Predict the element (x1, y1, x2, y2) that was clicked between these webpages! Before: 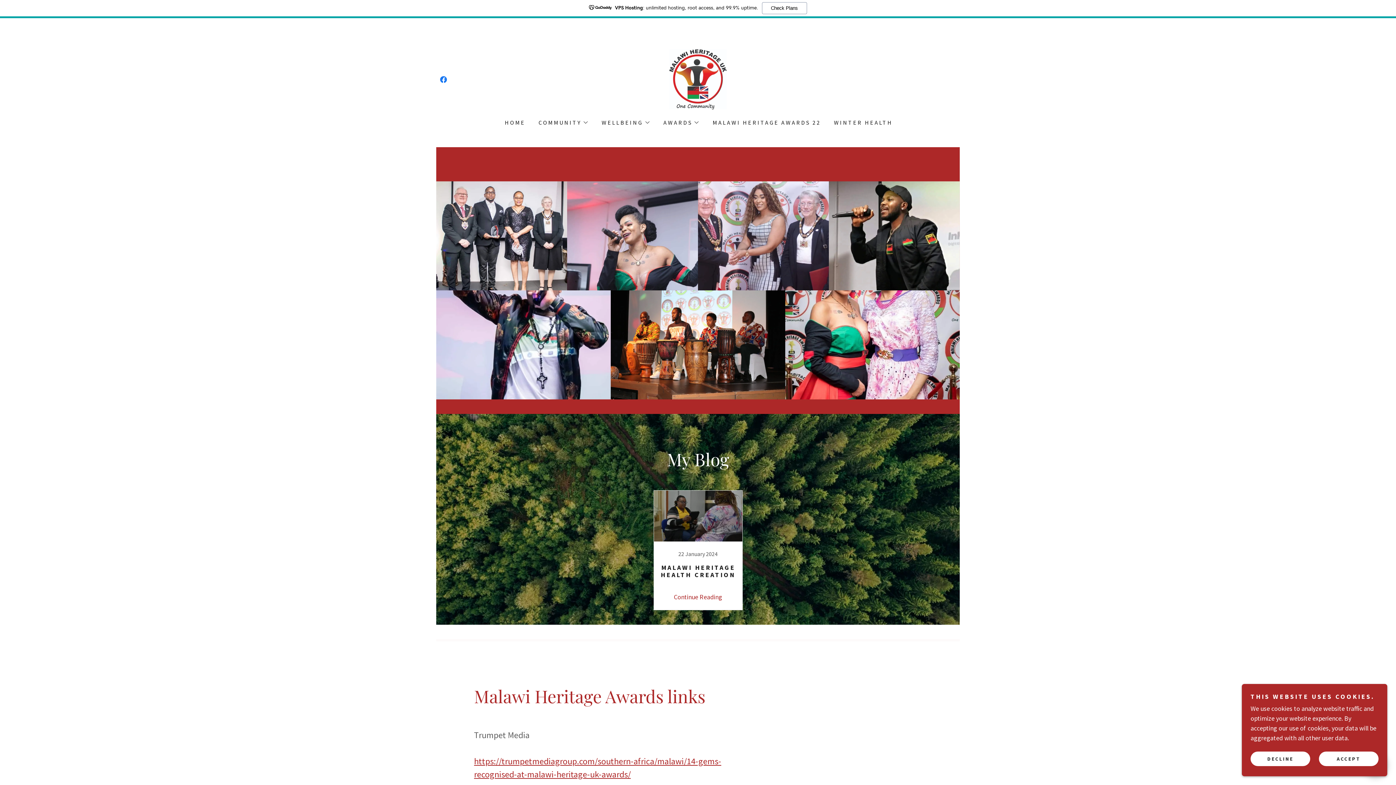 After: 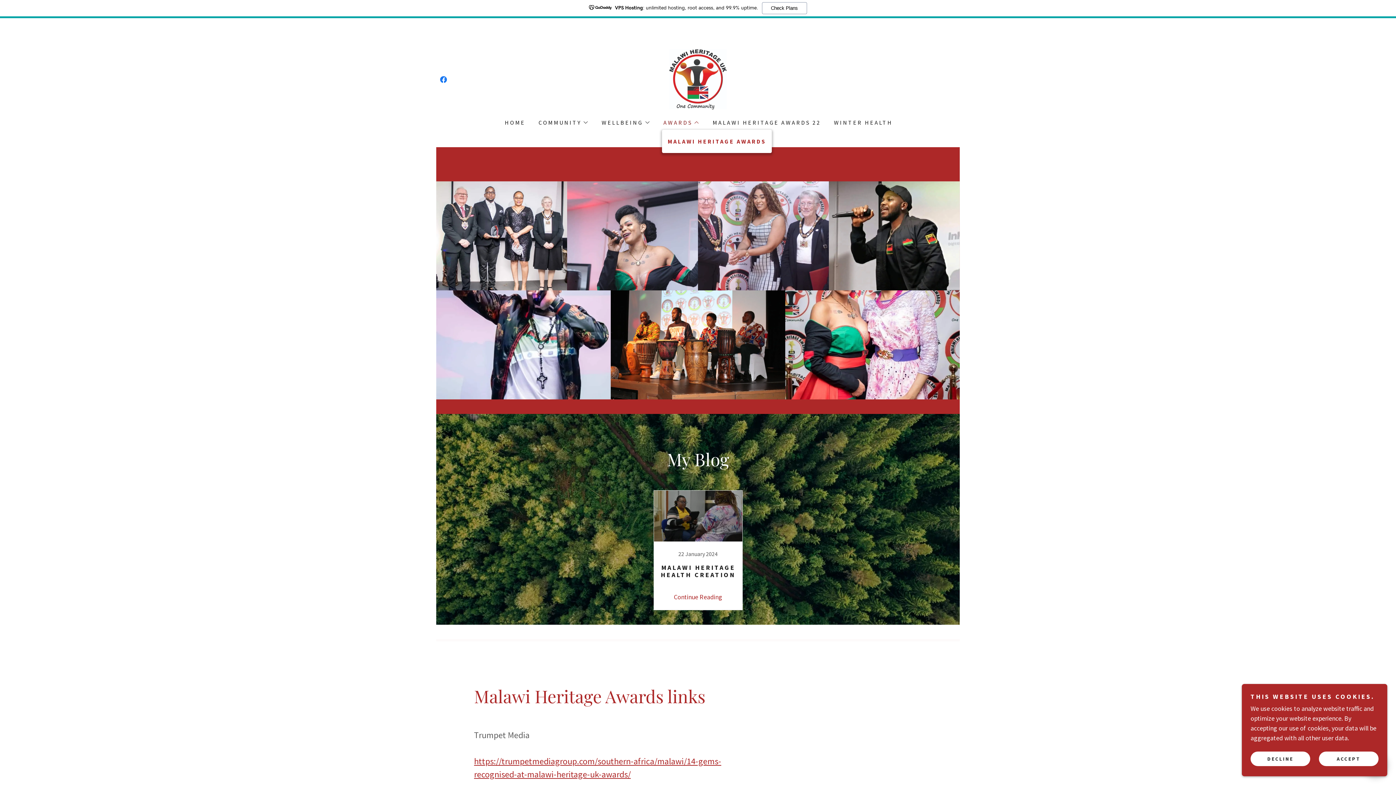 Action: label: AWARDS bbox: (662, 118, 699, 126)